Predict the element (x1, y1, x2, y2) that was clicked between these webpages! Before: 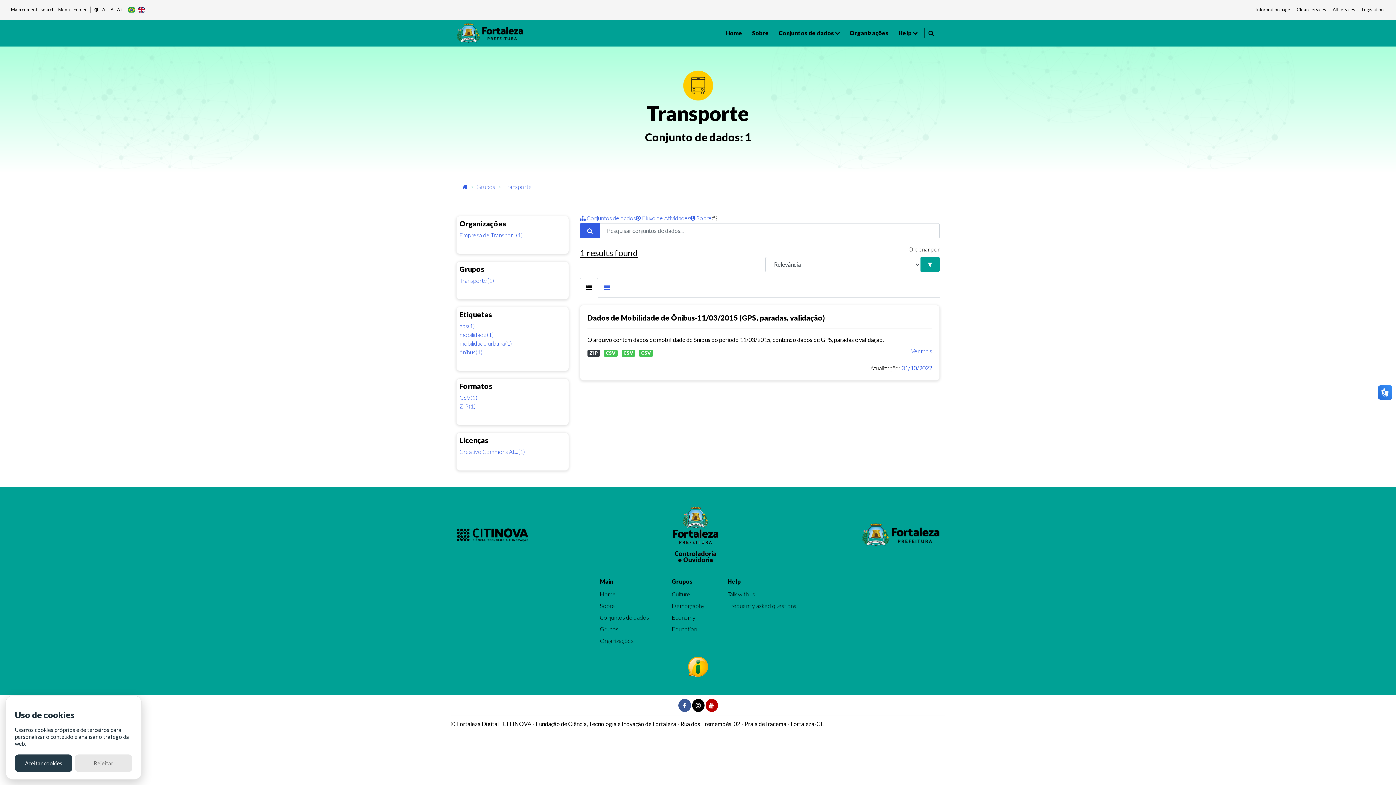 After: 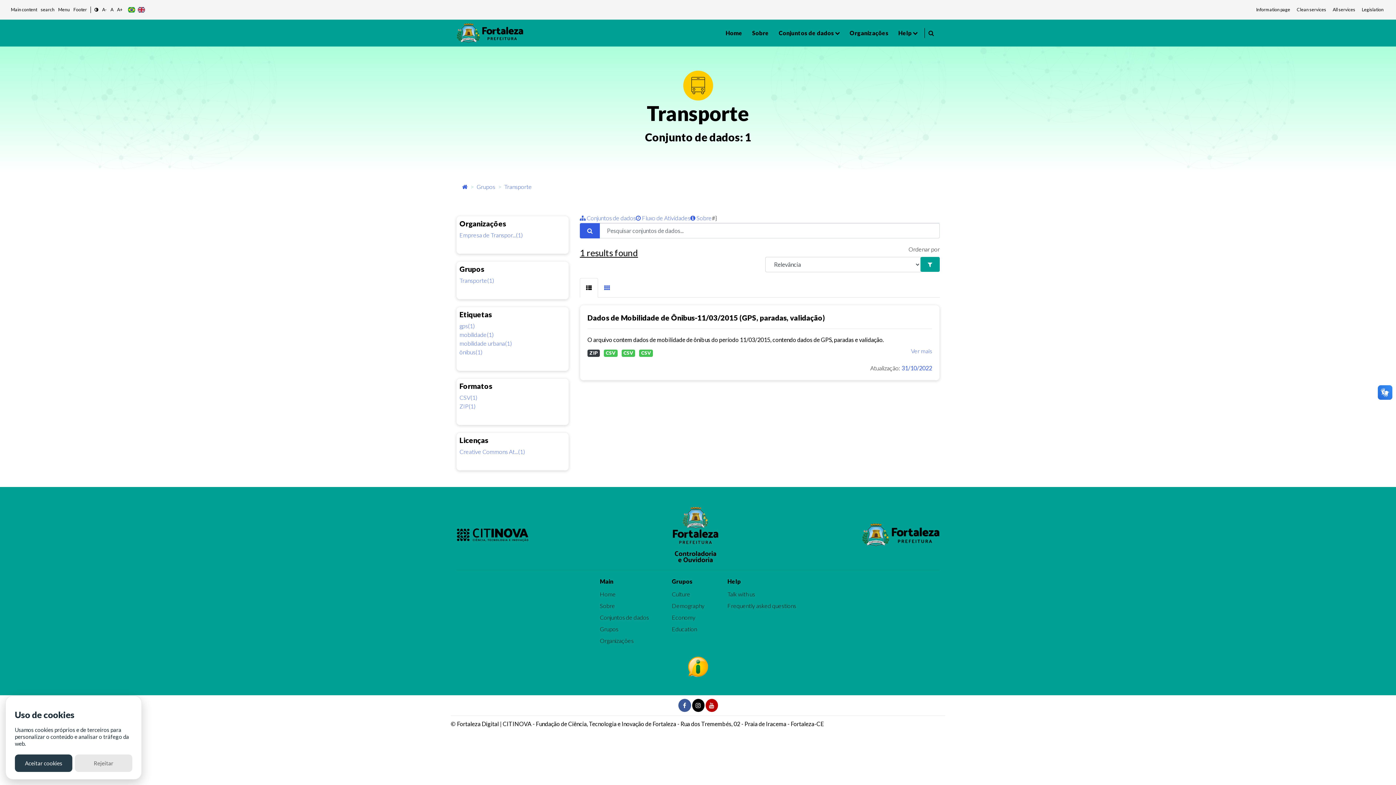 Action: label: gps(1) bbox: (459, 321, 474, 330)